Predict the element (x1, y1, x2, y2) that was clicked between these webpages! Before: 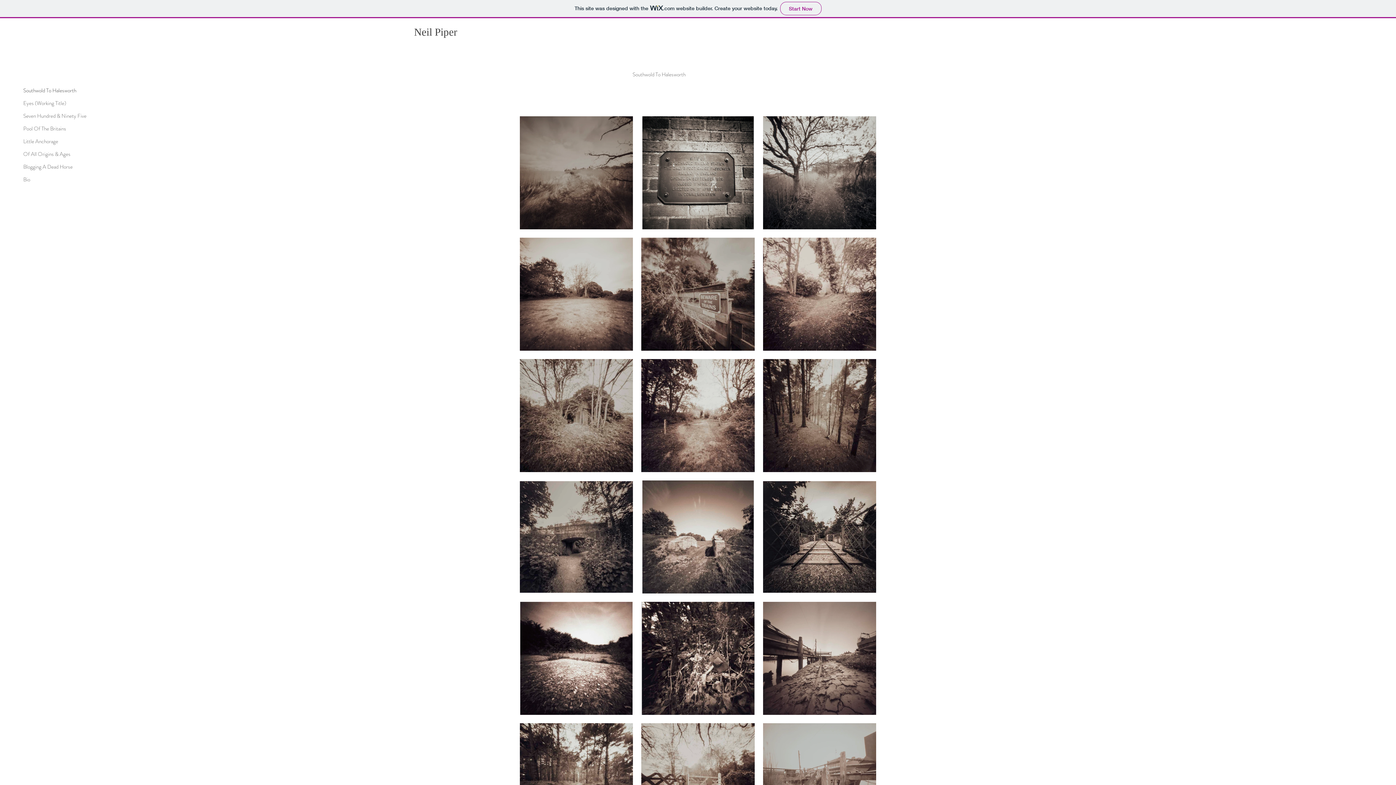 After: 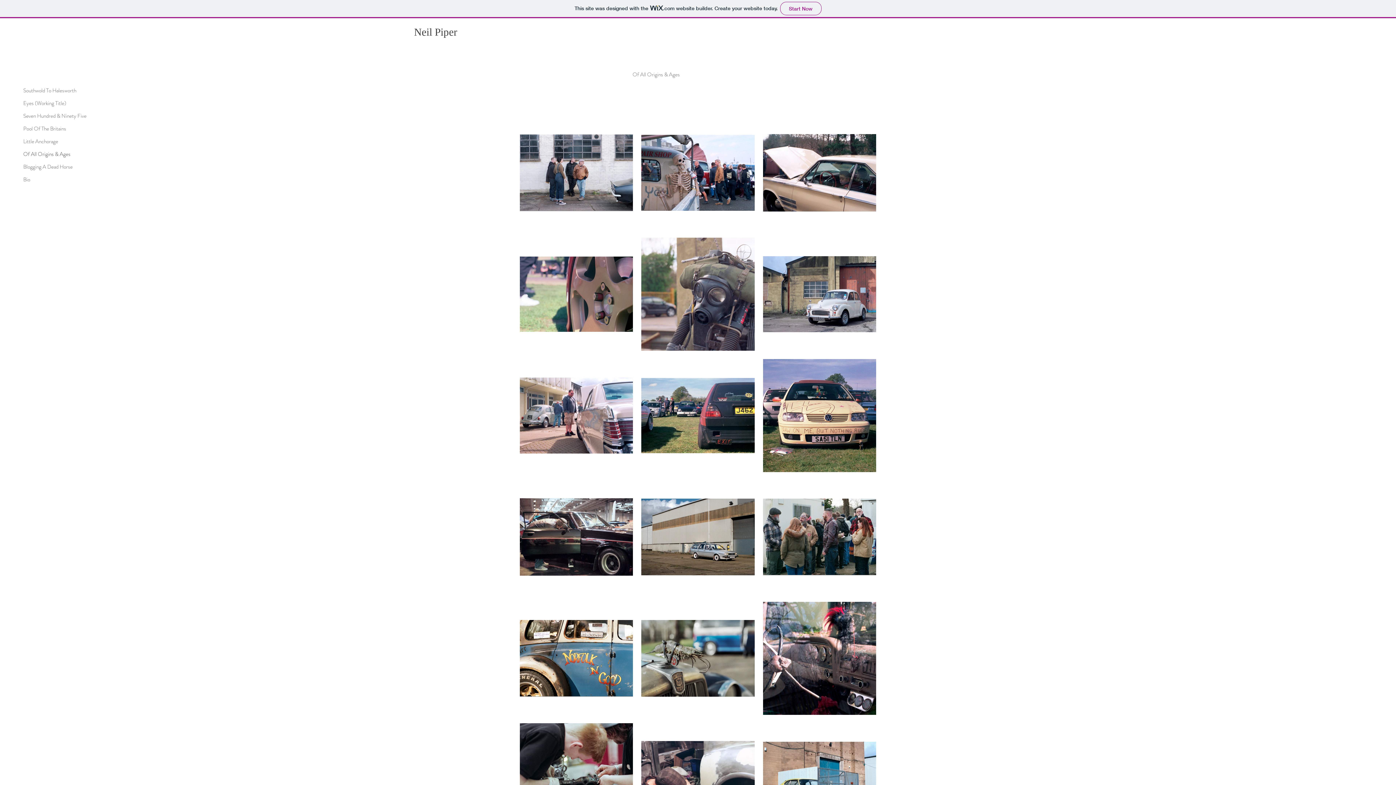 Action: label: Of All Origins & Ages bbox: (23, 148, 74, 160)